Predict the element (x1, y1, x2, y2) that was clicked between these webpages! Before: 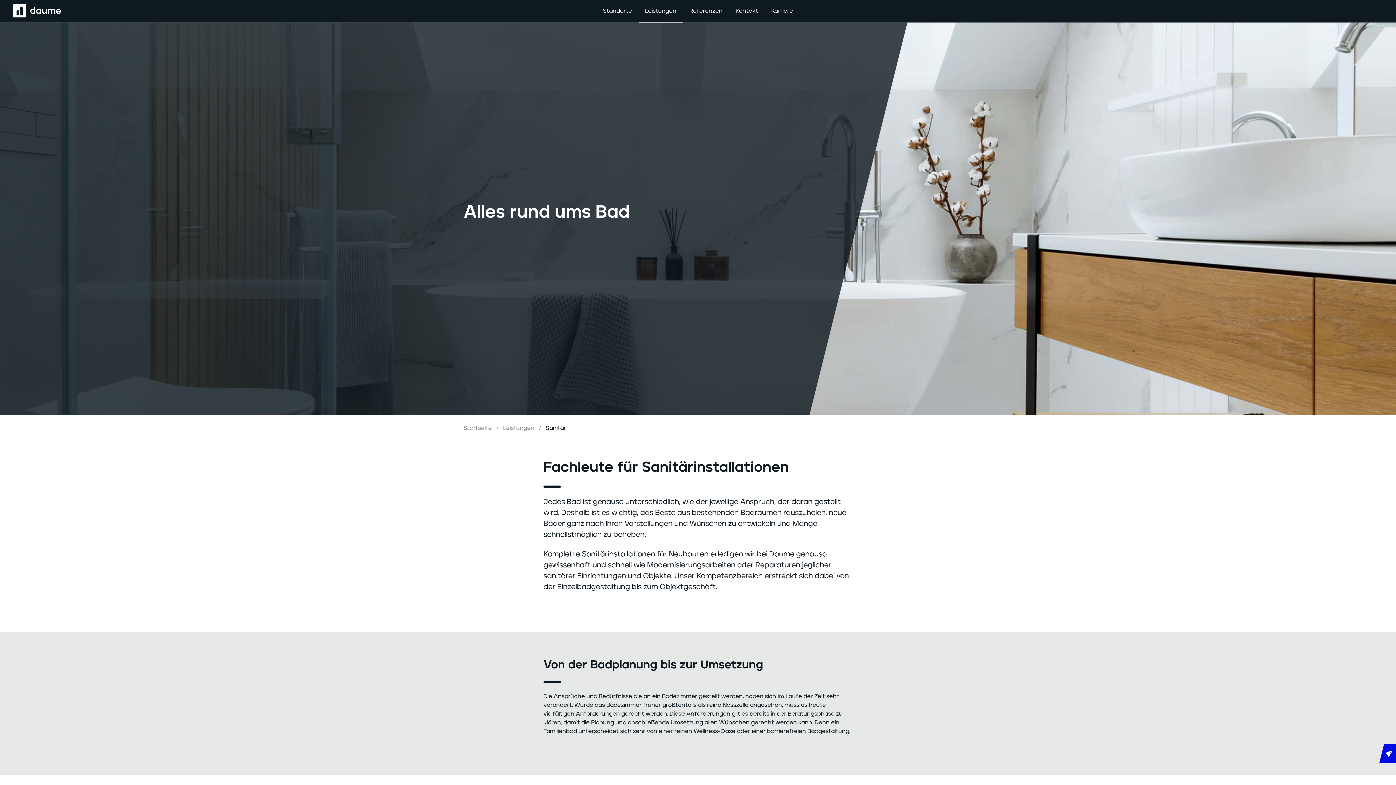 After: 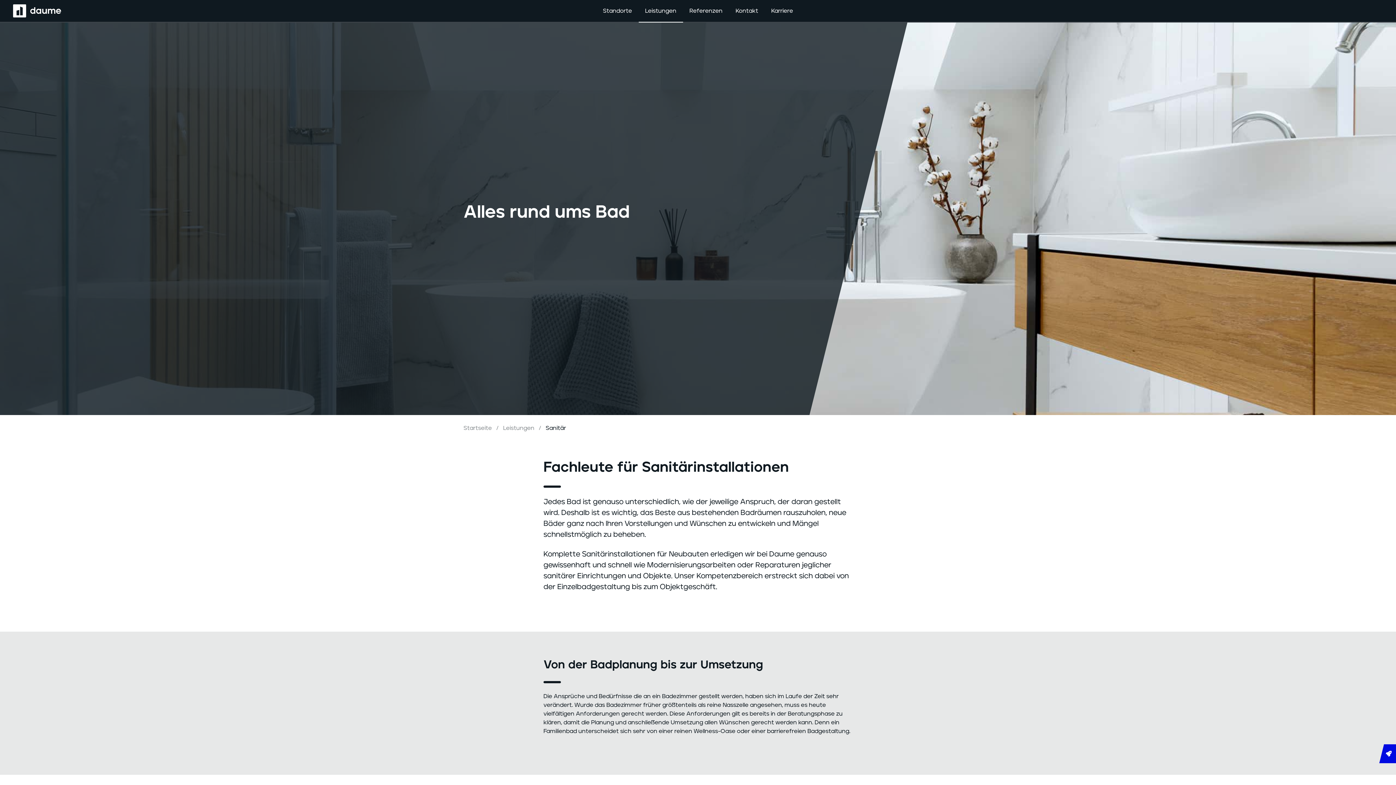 Action: bbox: (764, 0, 799, 21) label: Karriere